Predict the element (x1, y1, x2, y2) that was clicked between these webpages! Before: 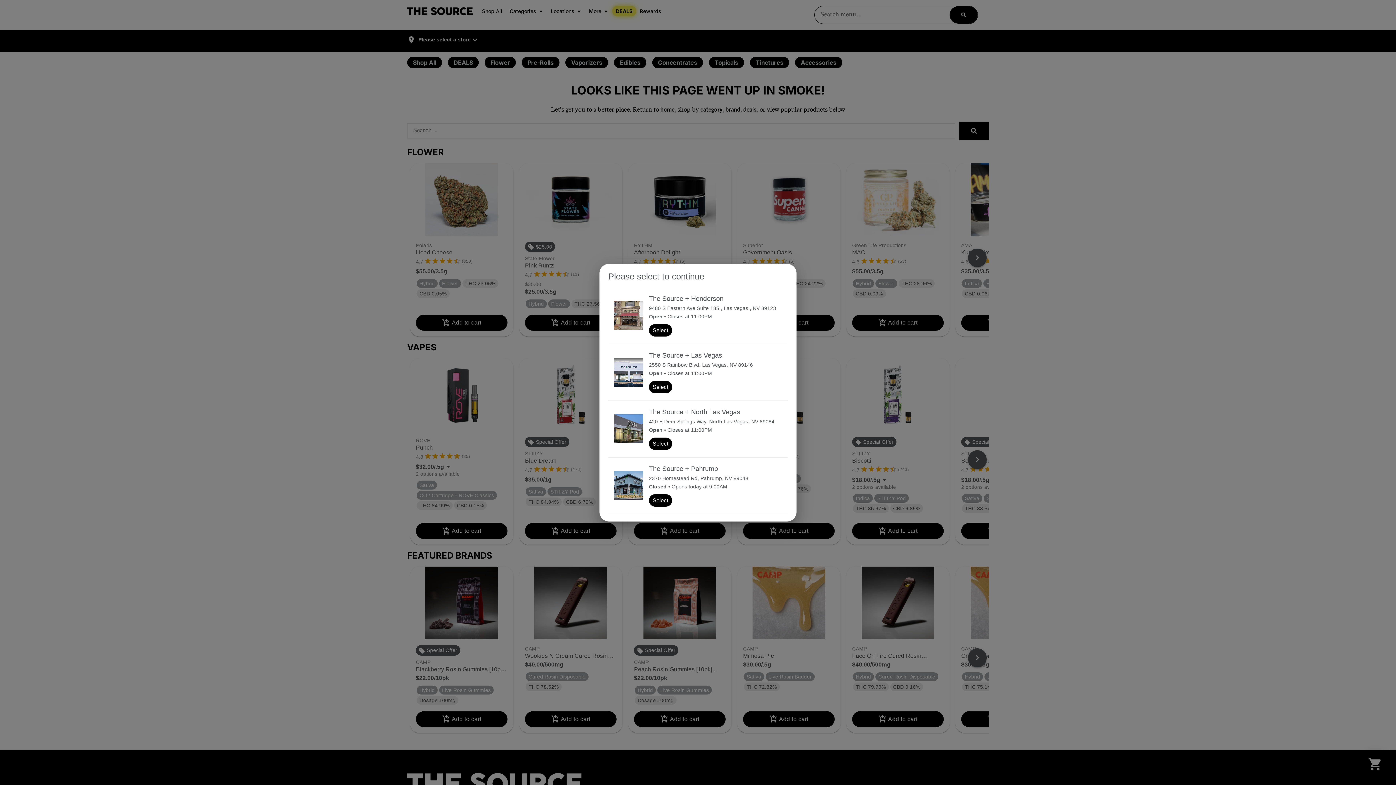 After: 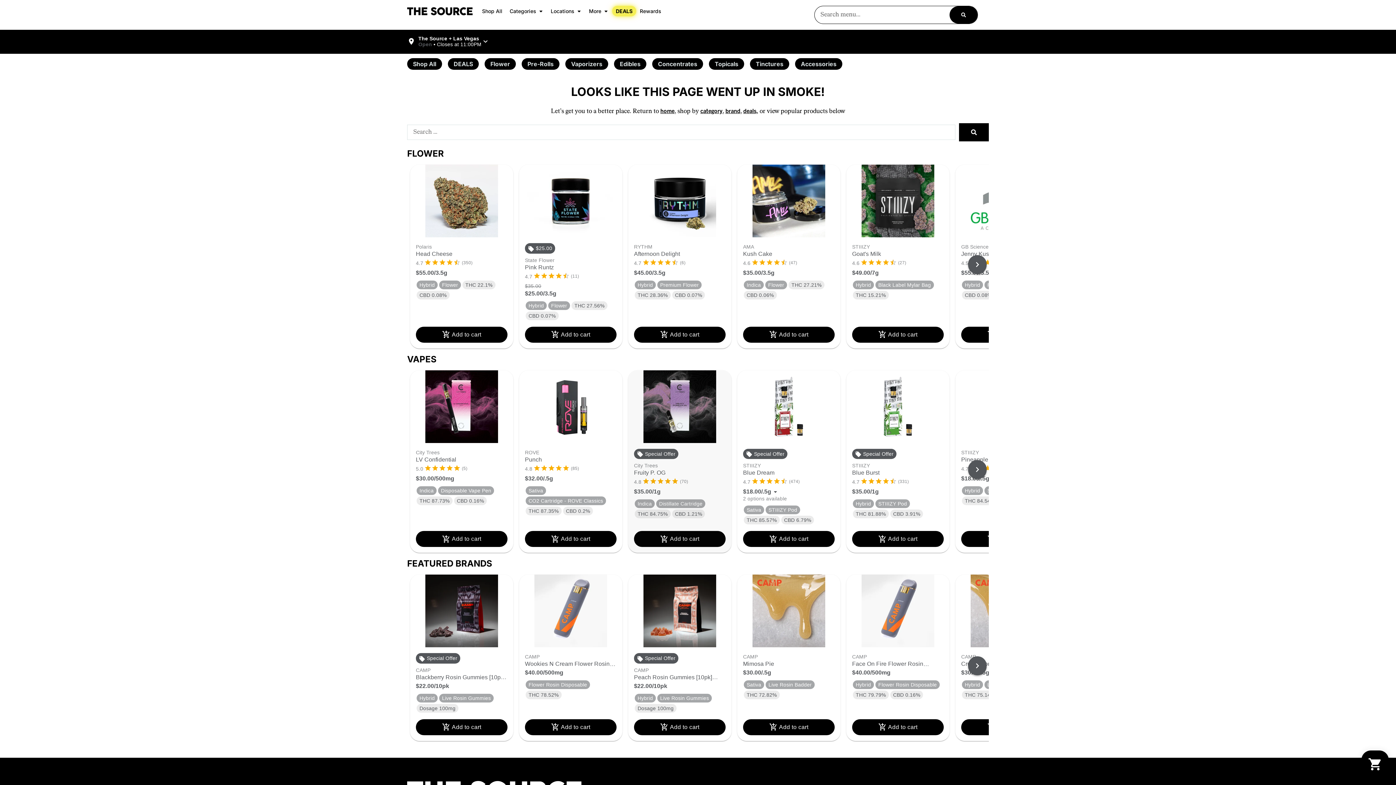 Action: bbox: (649, 380, 672, 393) label: Select